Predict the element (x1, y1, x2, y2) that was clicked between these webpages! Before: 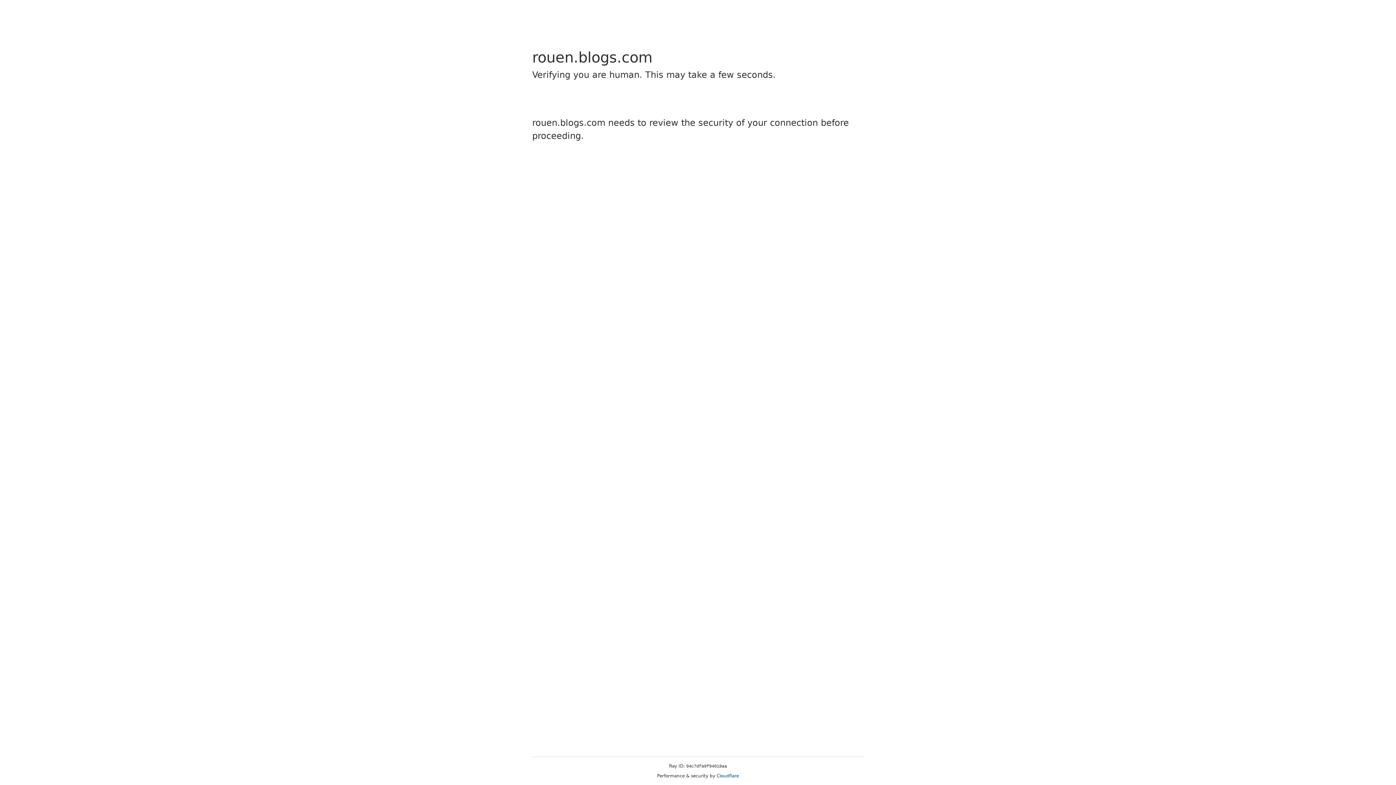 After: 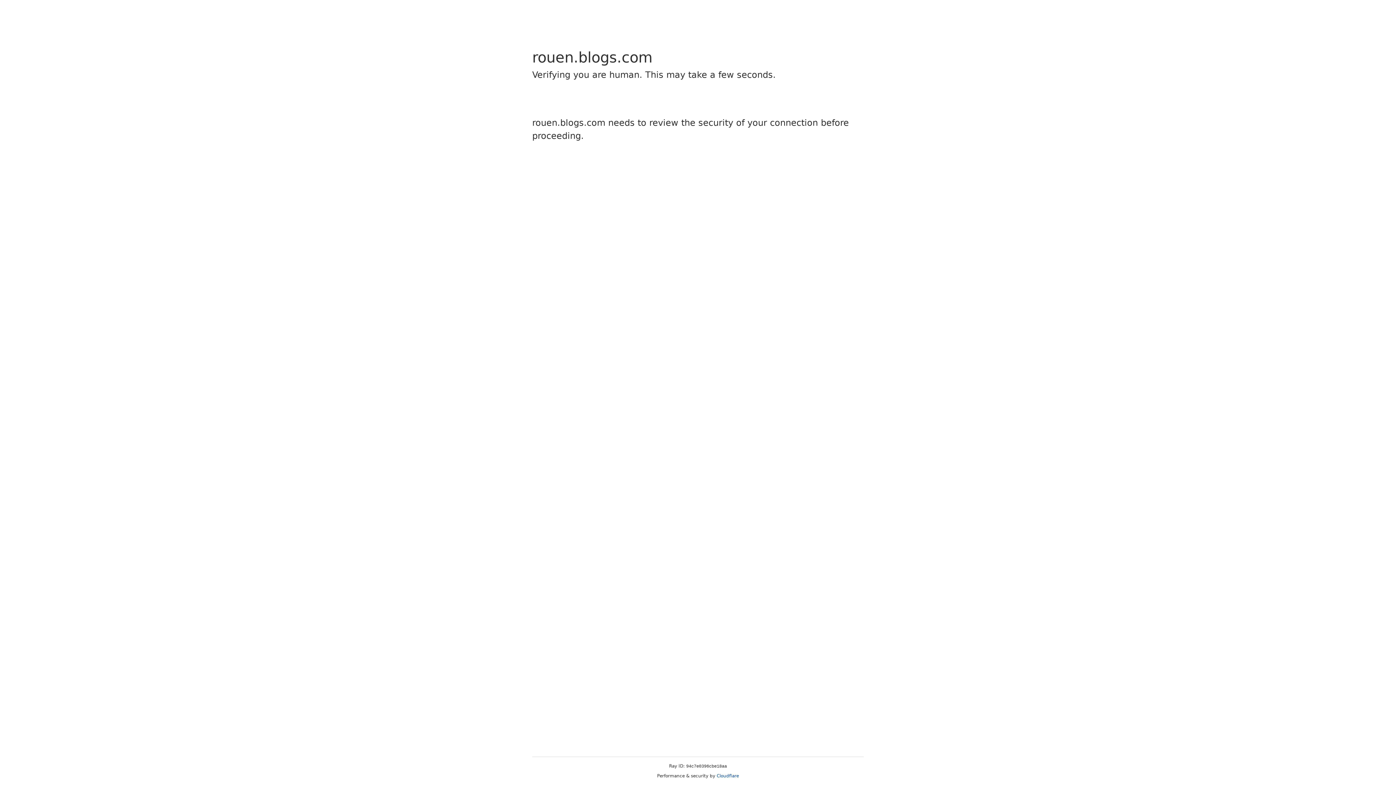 Action: label: Cloudflare bbox: (716, 773, 739, 778)